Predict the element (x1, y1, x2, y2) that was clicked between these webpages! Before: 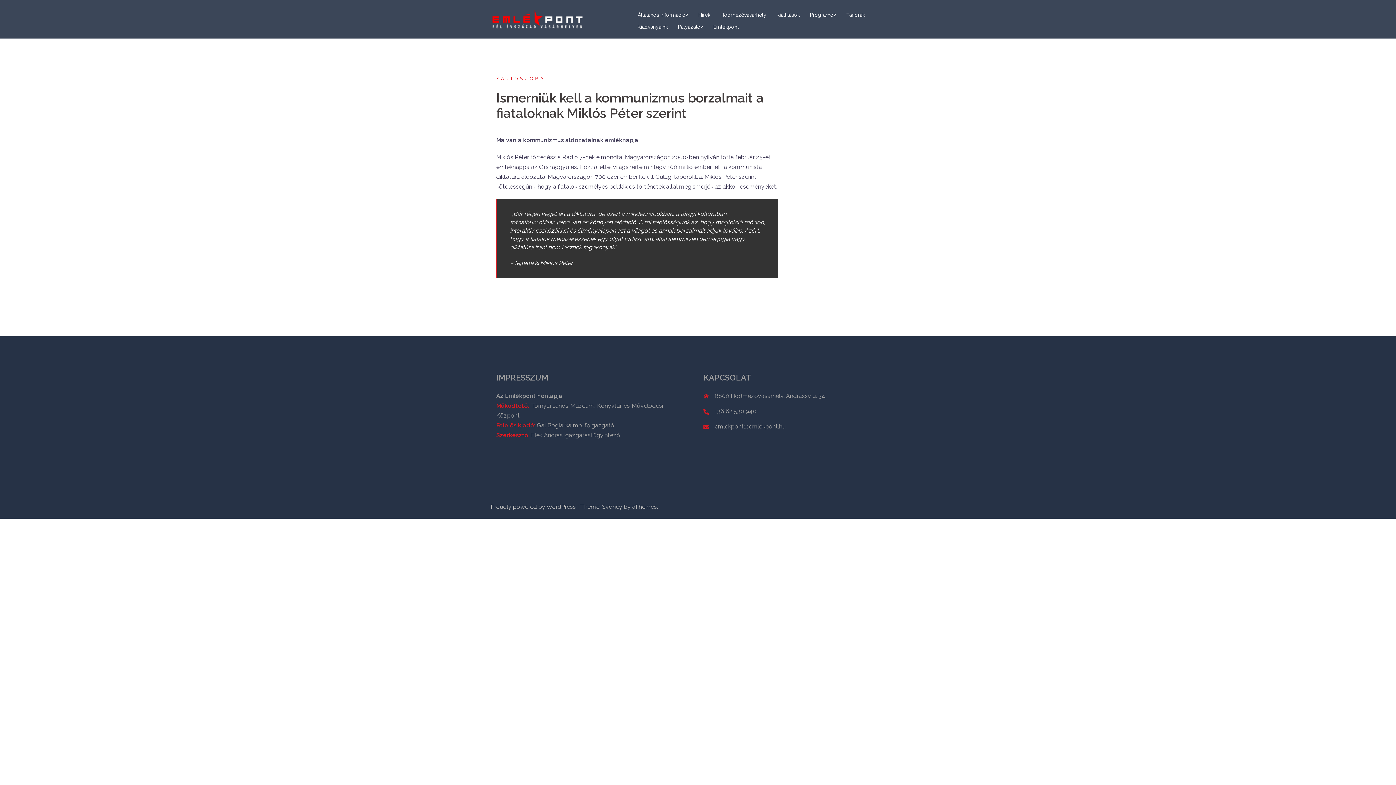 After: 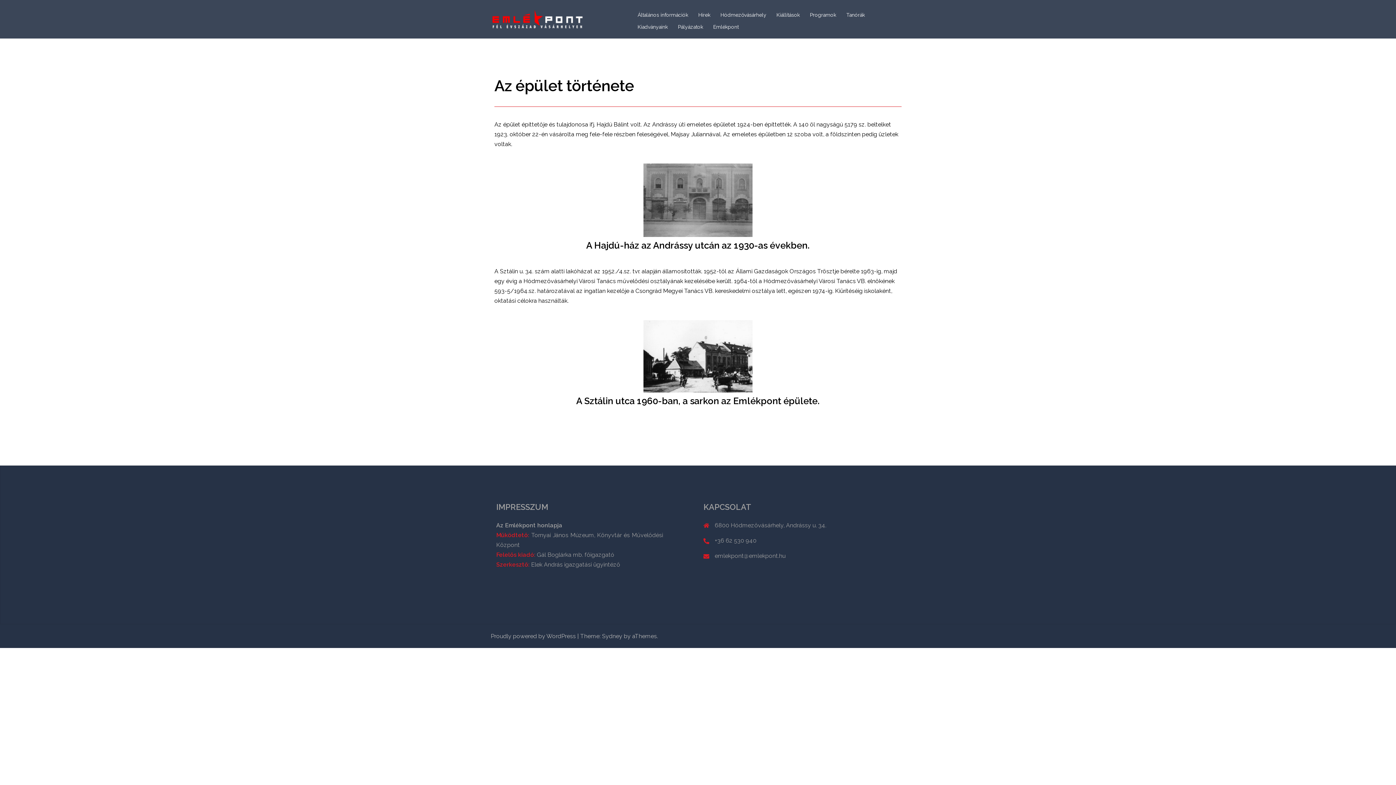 Action: bbox: (713, 22, 738, 31) label: Emlékpont